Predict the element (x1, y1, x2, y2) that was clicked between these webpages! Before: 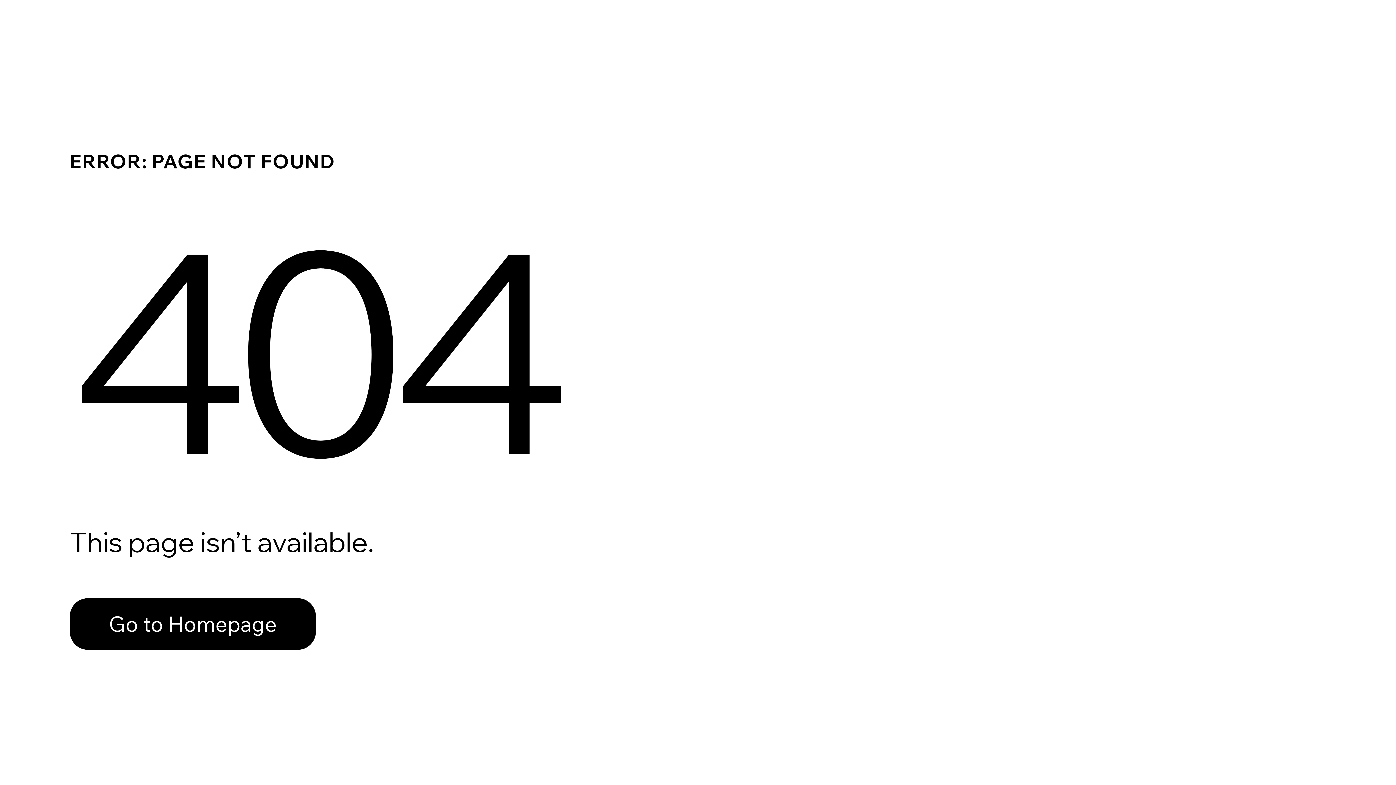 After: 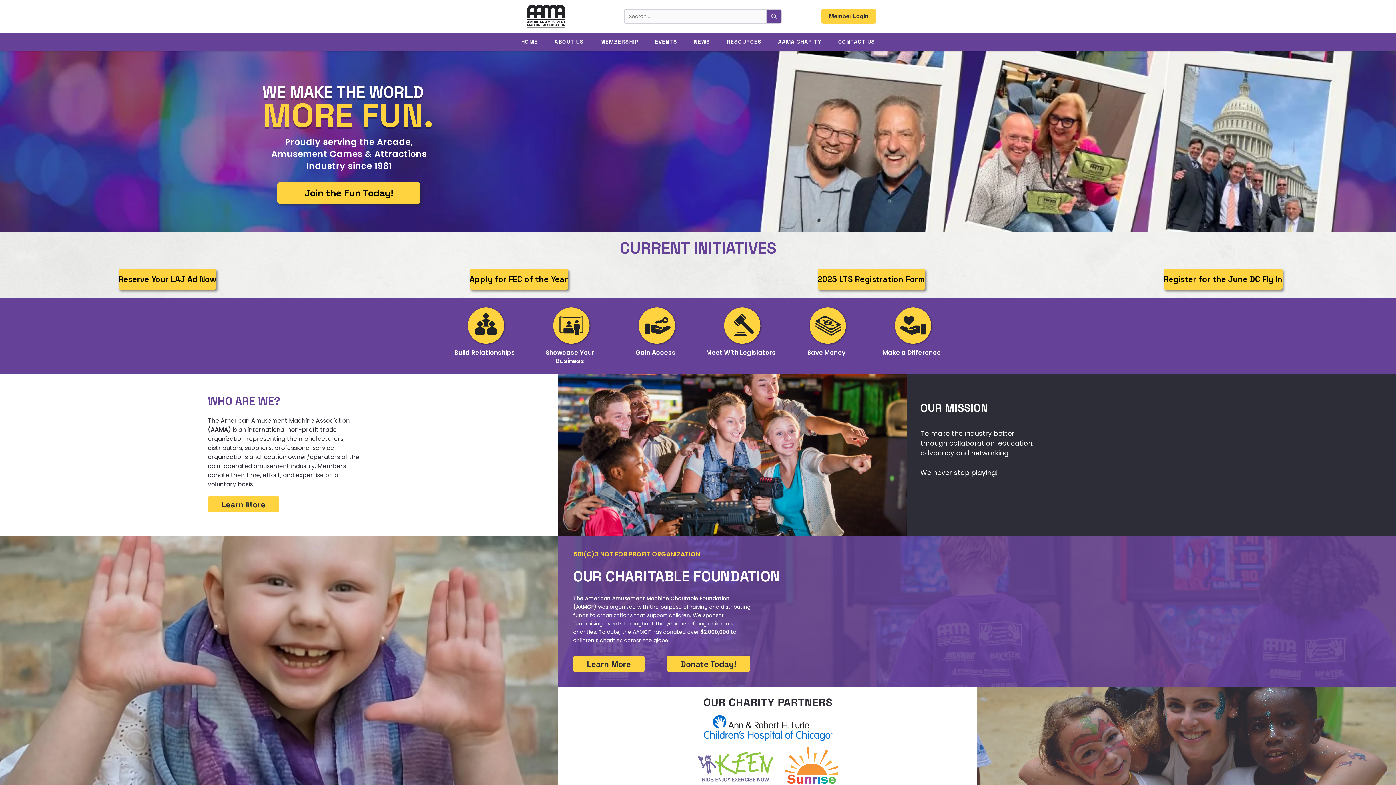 Action: bbox: (69, 582, 768, 659) label: Go to Homepage